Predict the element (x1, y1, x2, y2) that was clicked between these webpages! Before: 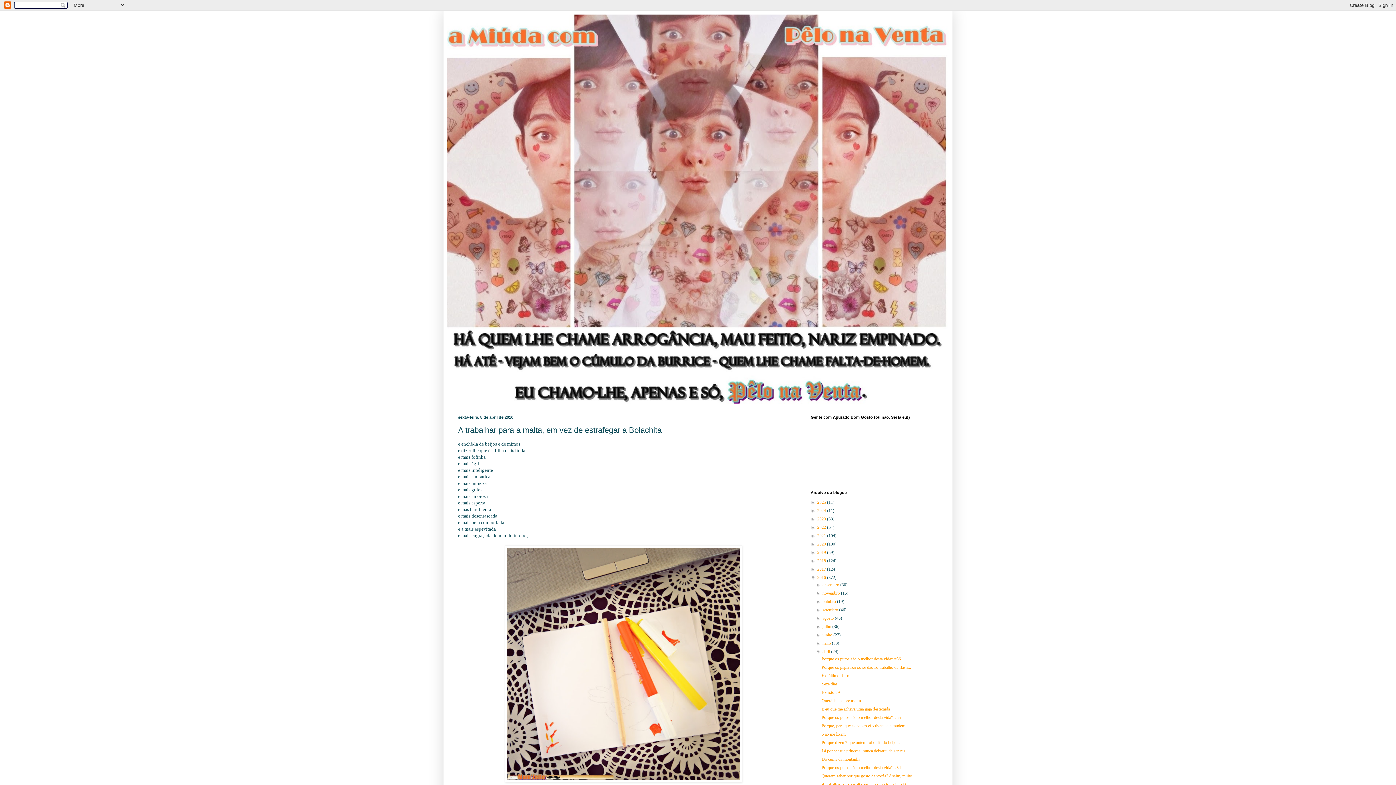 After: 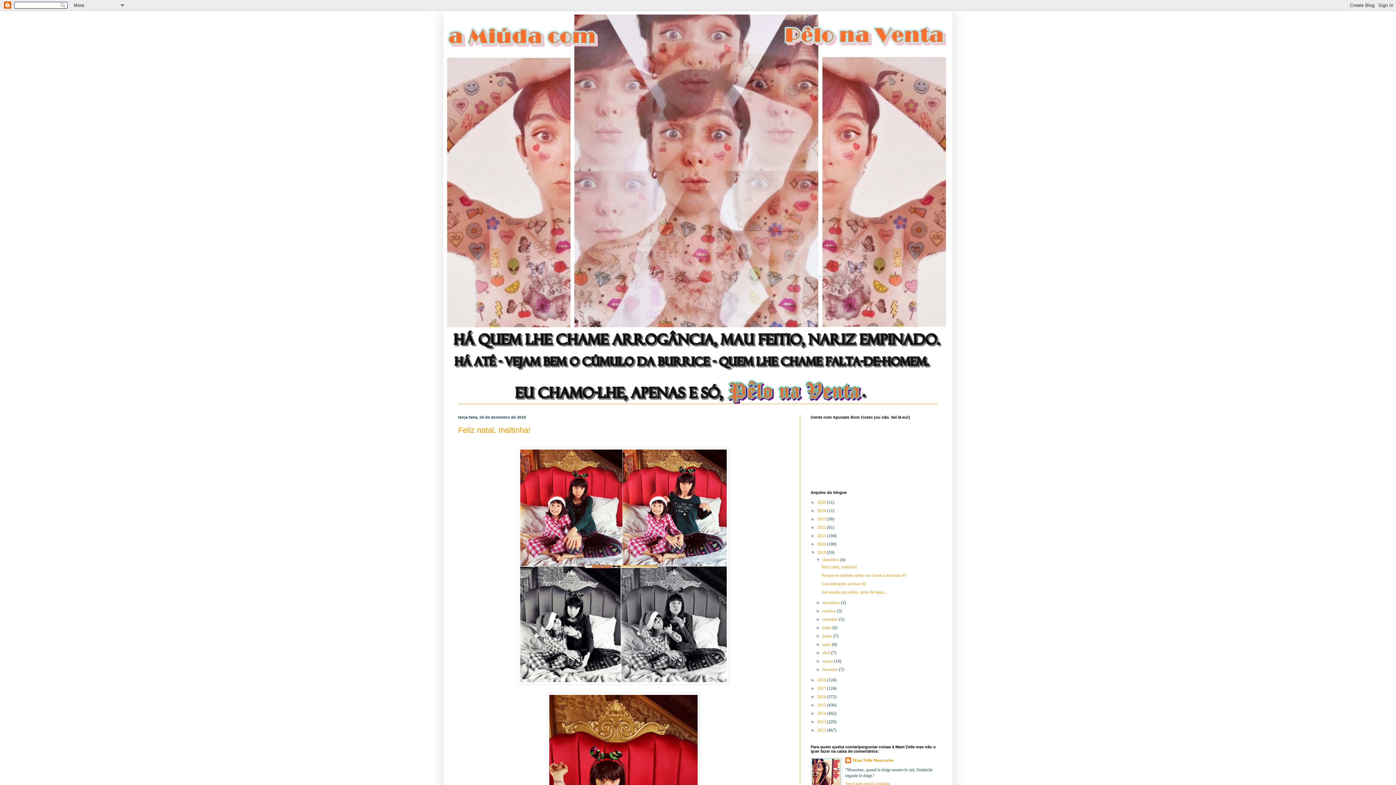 Action: bbox: (817, 550, 827, 555) label: 2019 